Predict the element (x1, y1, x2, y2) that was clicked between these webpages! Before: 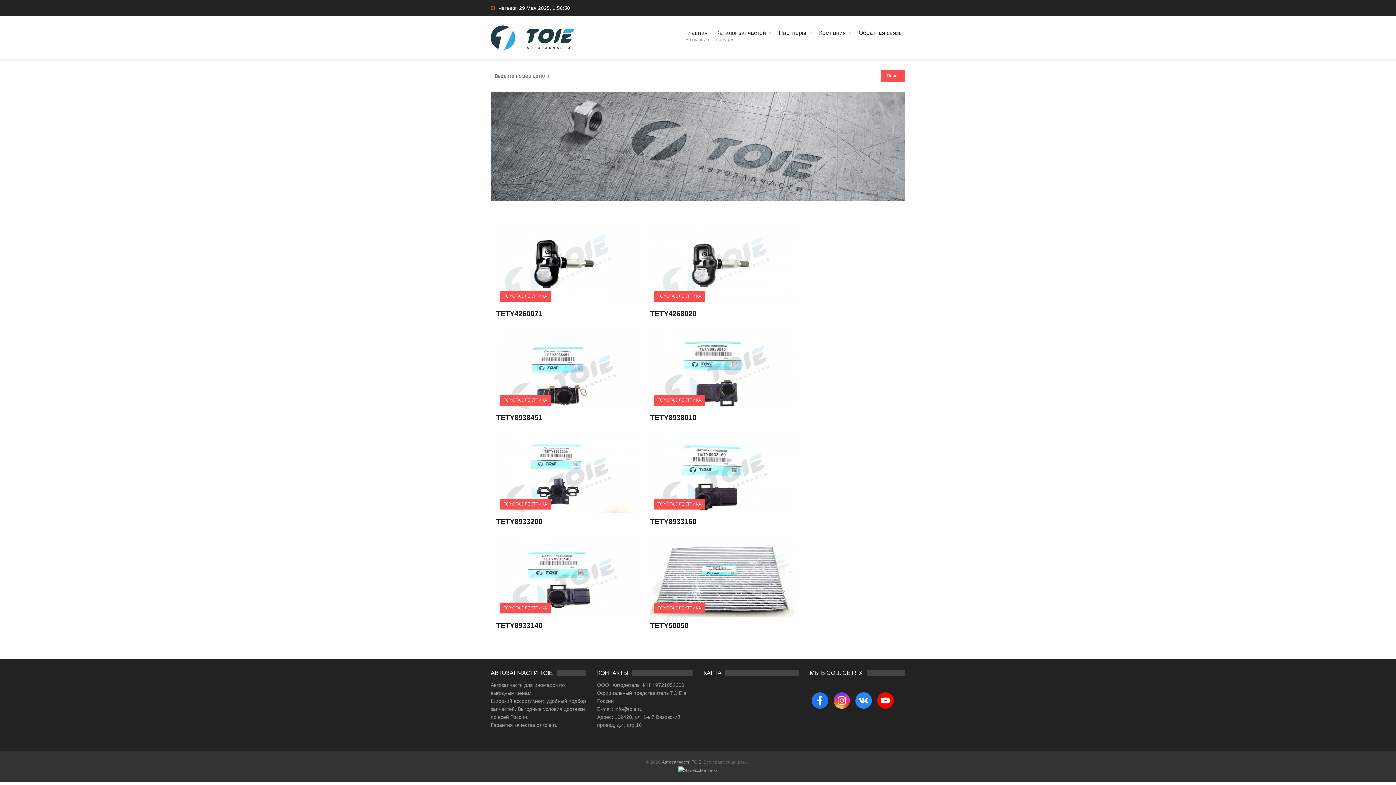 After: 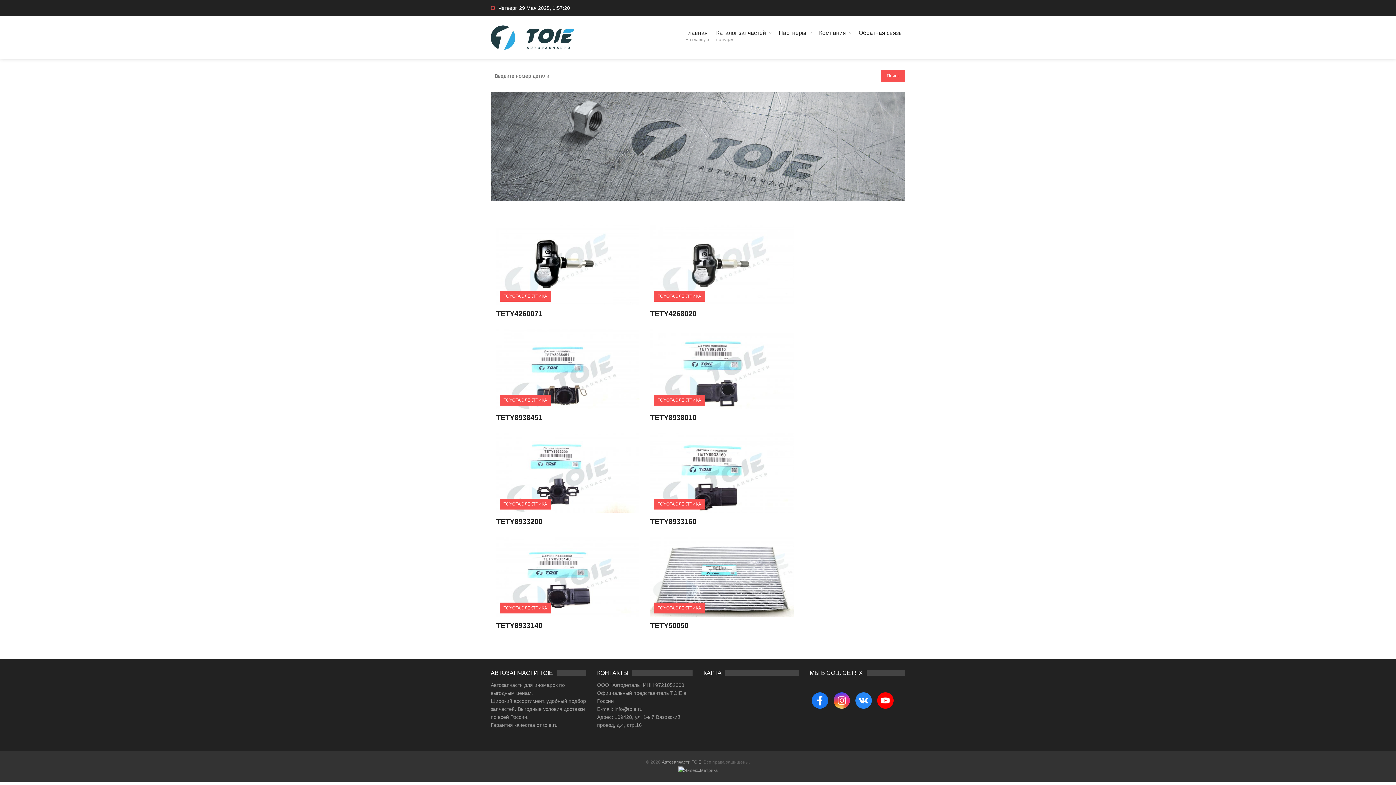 Action: label: TOYOTA ЭЛЕКТРИКА bbox: (657, 293, 701, 299)